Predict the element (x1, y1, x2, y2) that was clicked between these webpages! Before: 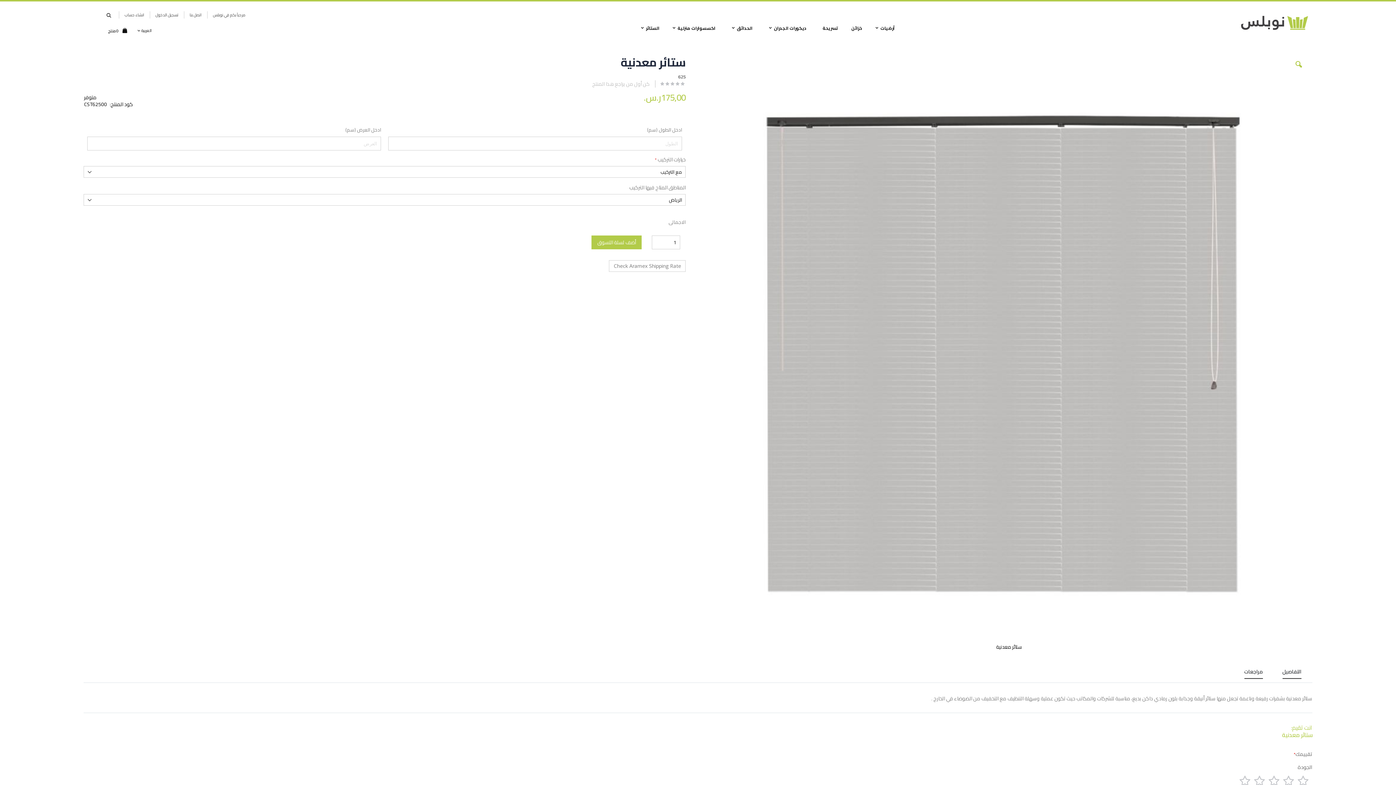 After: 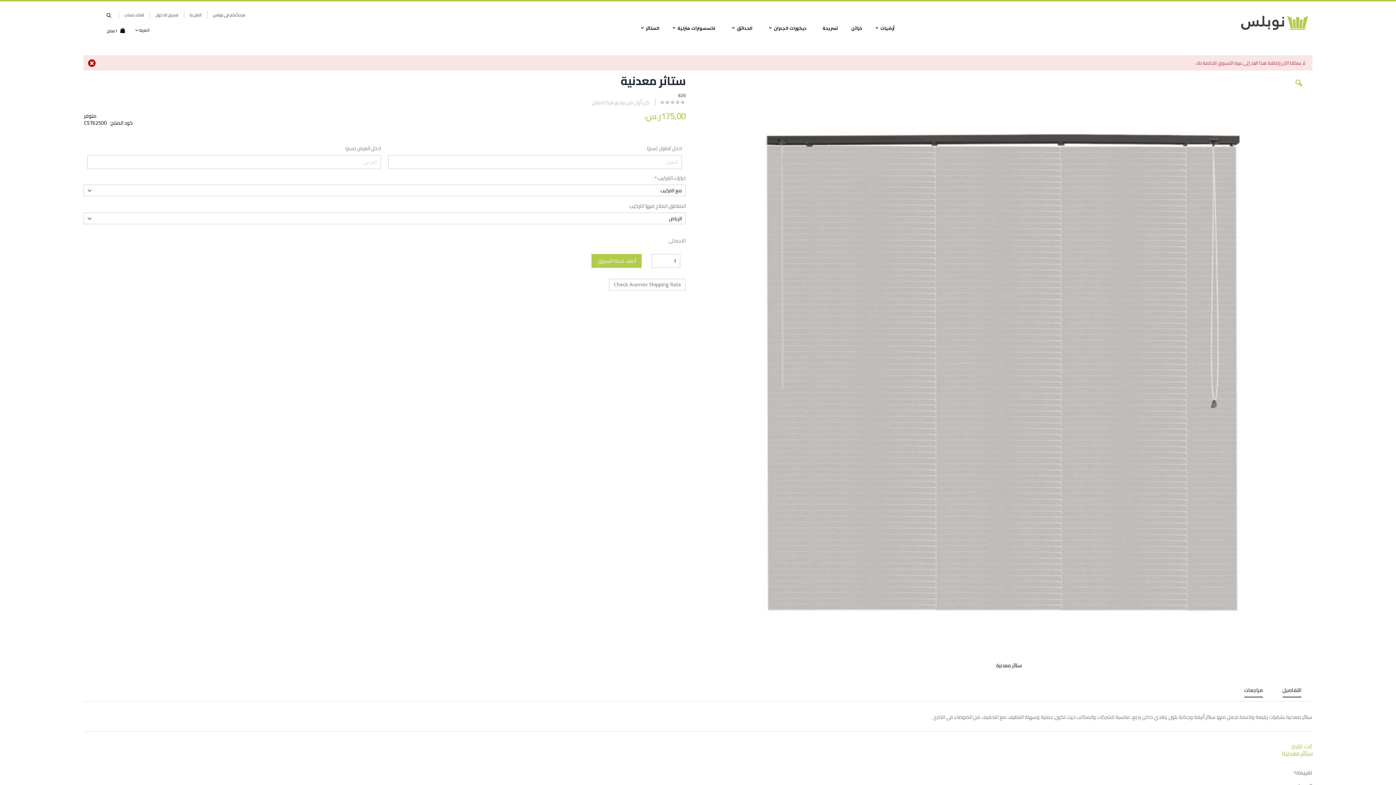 Action: label: أضف لسلة التسوق bbox: (591, 235, 641, 249)